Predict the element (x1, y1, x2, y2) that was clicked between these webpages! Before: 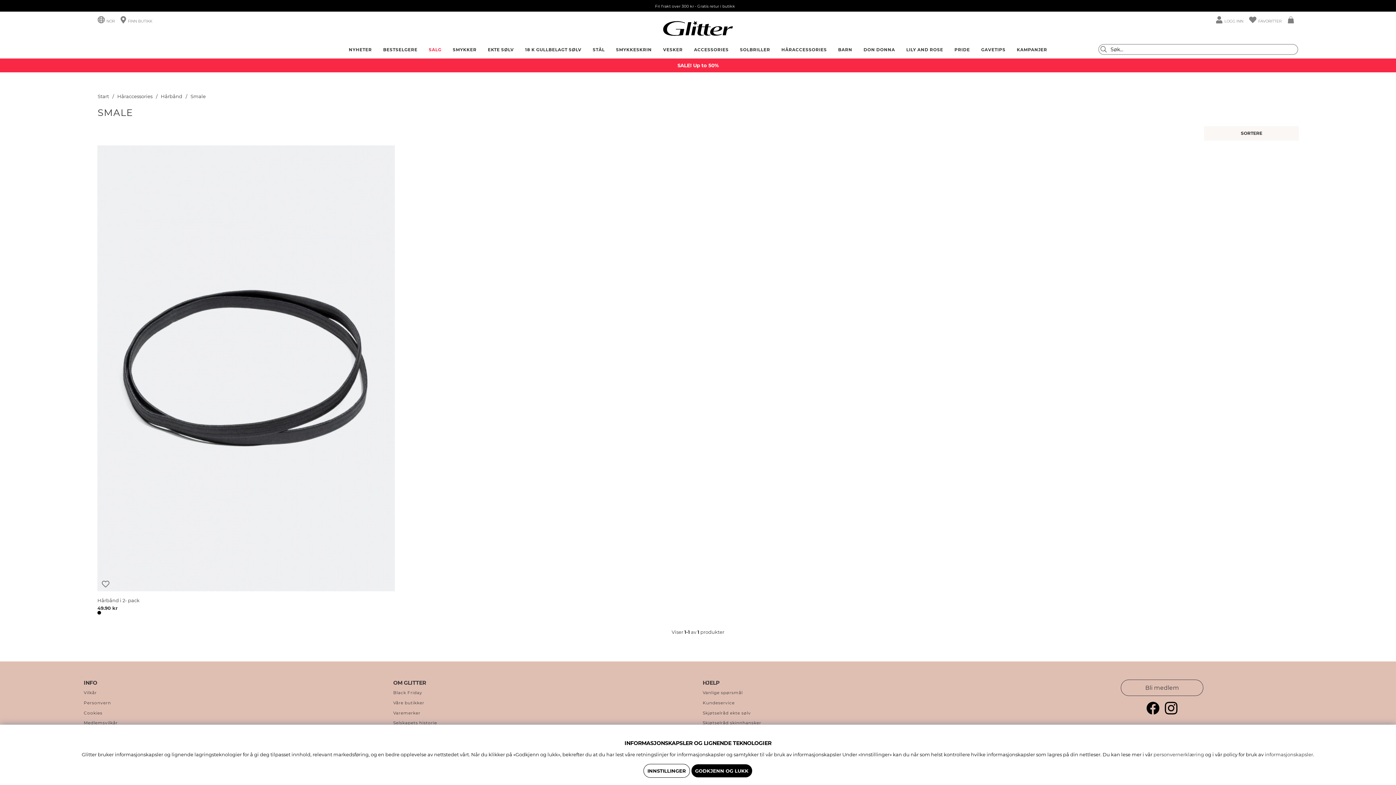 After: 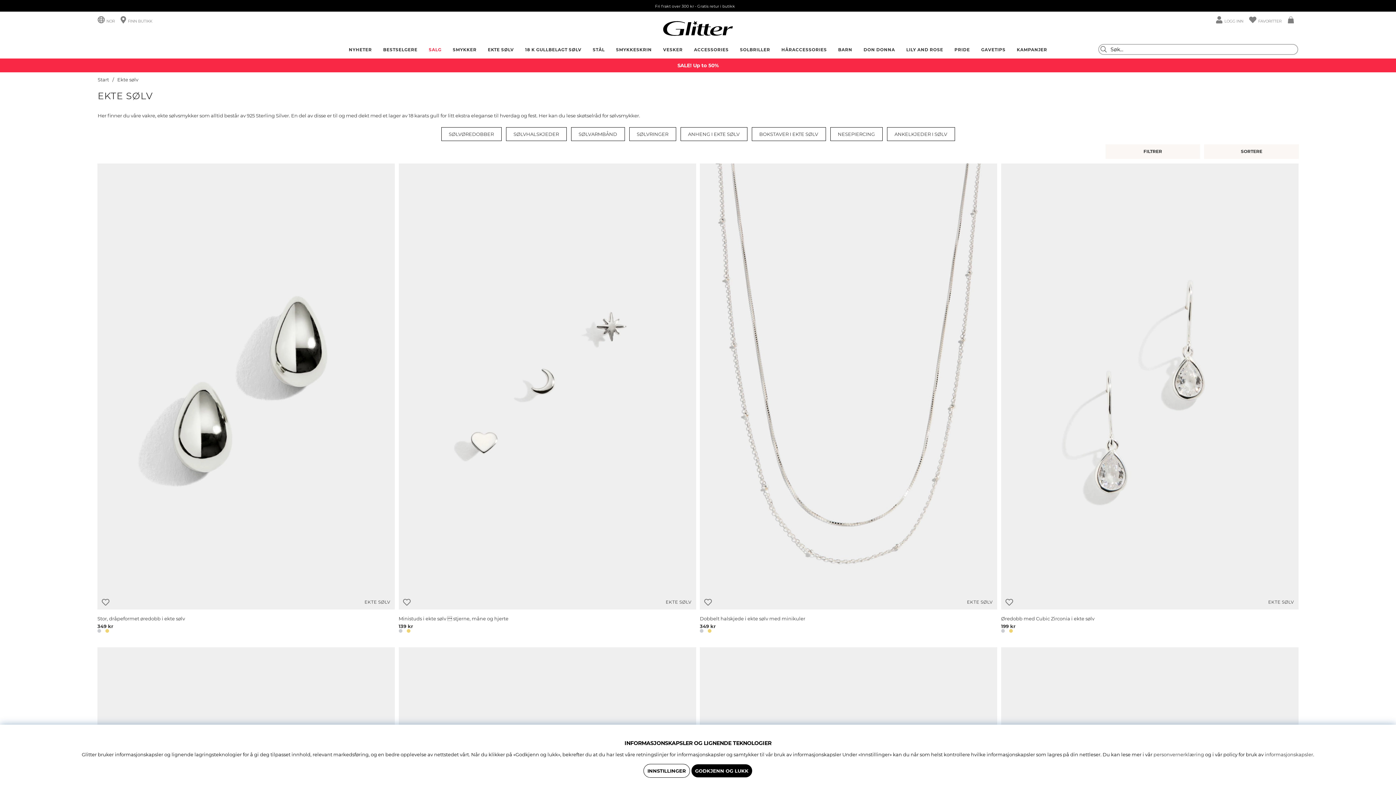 Action: bbox: (482, 47, 519, 56) label: EKTE SØLV